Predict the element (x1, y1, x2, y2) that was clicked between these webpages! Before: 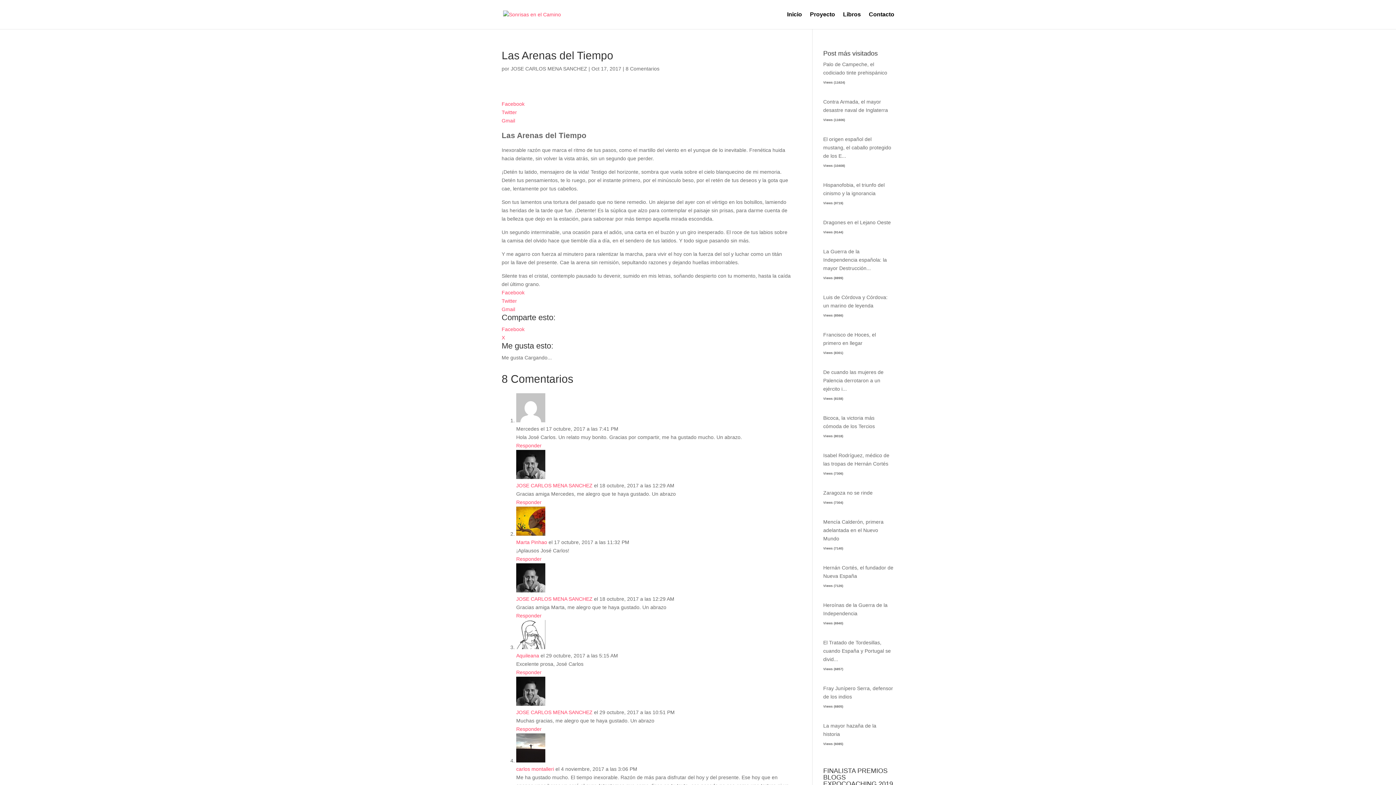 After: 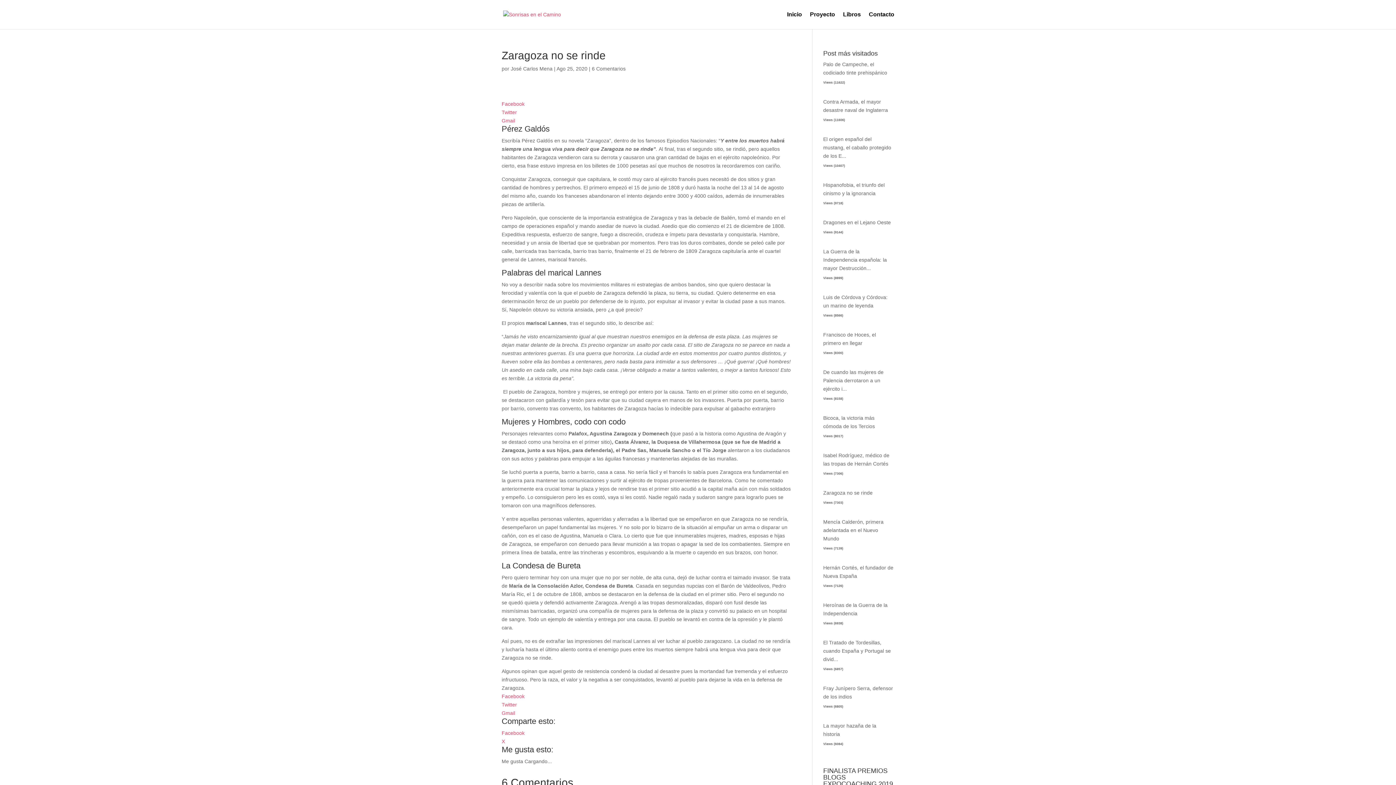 Action: label: Zaragoza no se rinde bbox: (823, 490, 872, 496)